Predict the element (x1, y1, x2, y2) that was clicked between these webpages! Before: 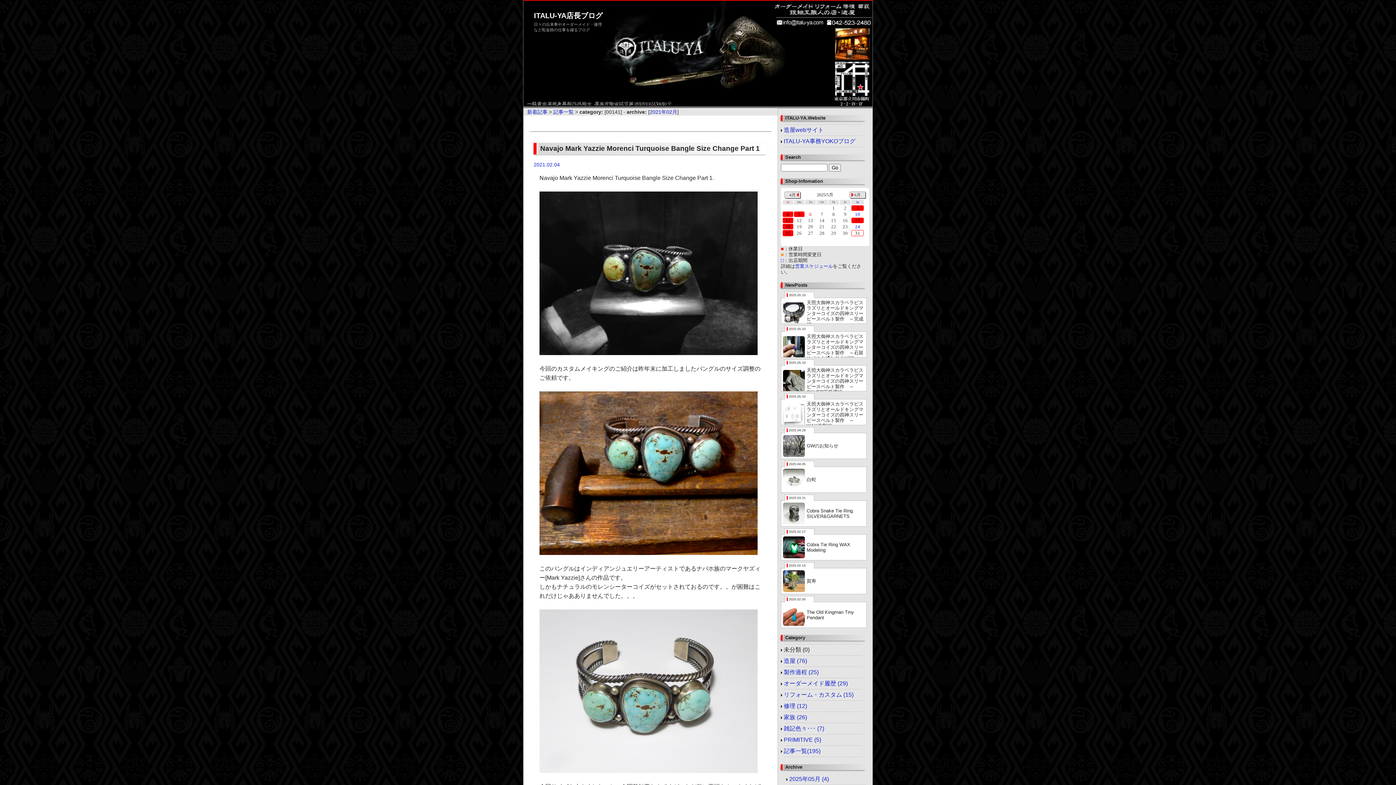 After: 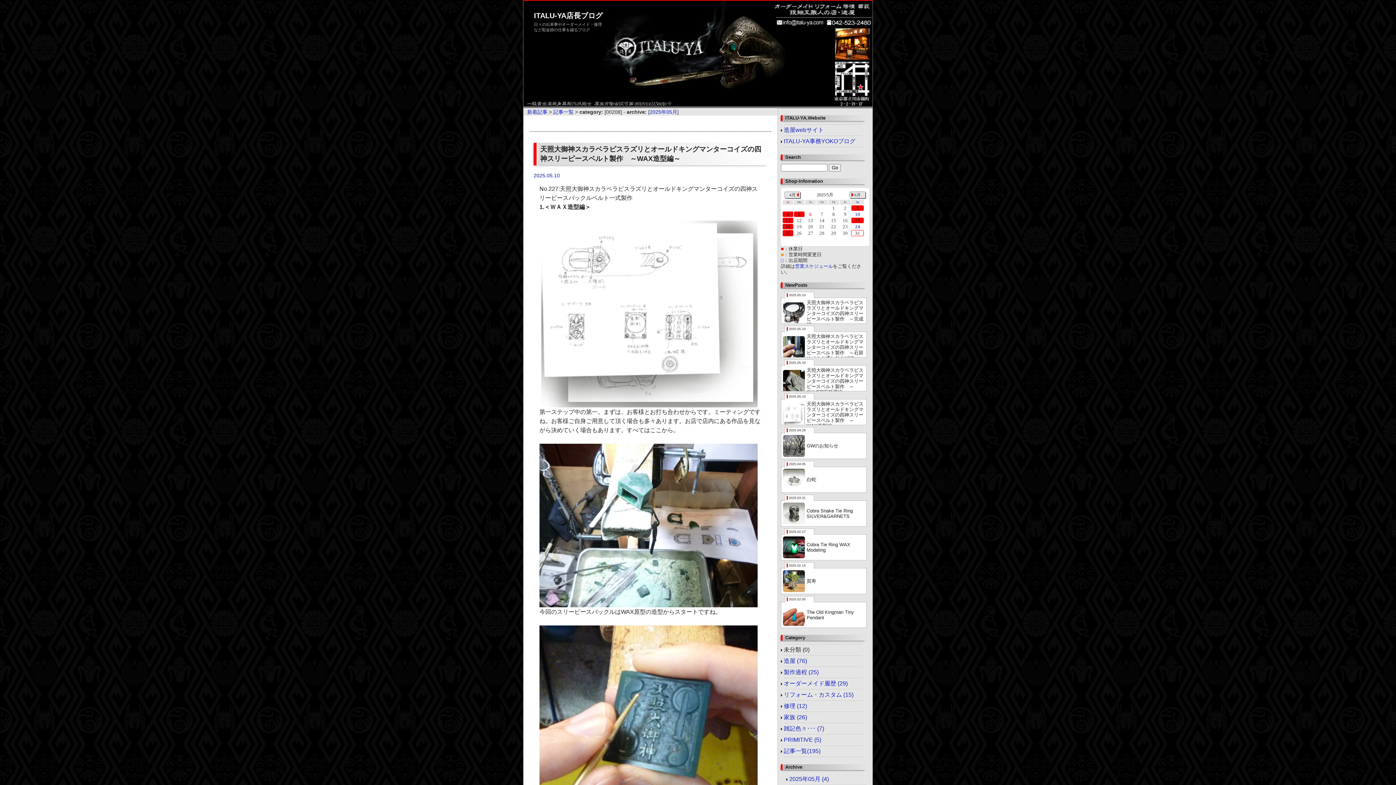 Action: label: 天照大御神スカラベラピスラズリとオールドキングマンターコイズの四神スリーピースベルト製作　～WAX造型編～ bbox: (783, 401, 864, 428)